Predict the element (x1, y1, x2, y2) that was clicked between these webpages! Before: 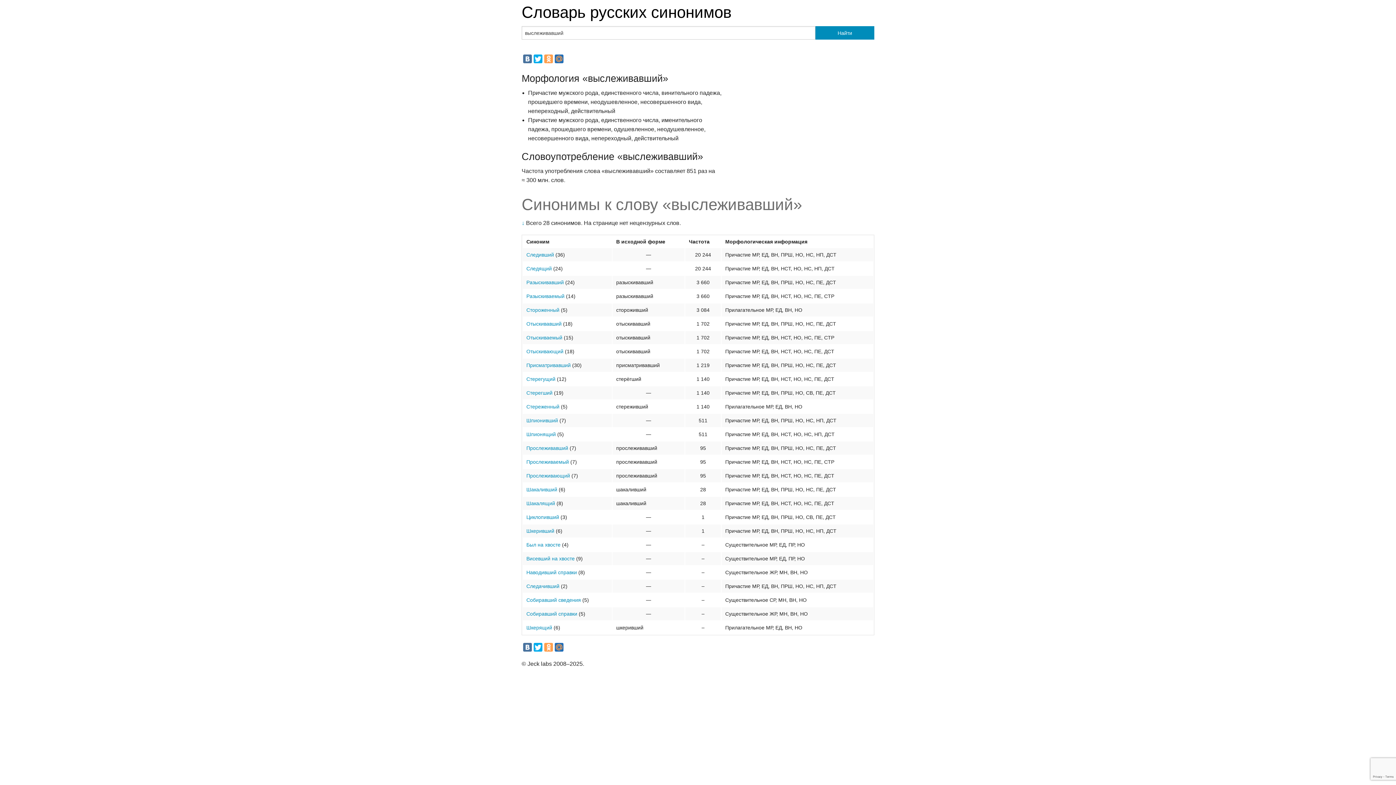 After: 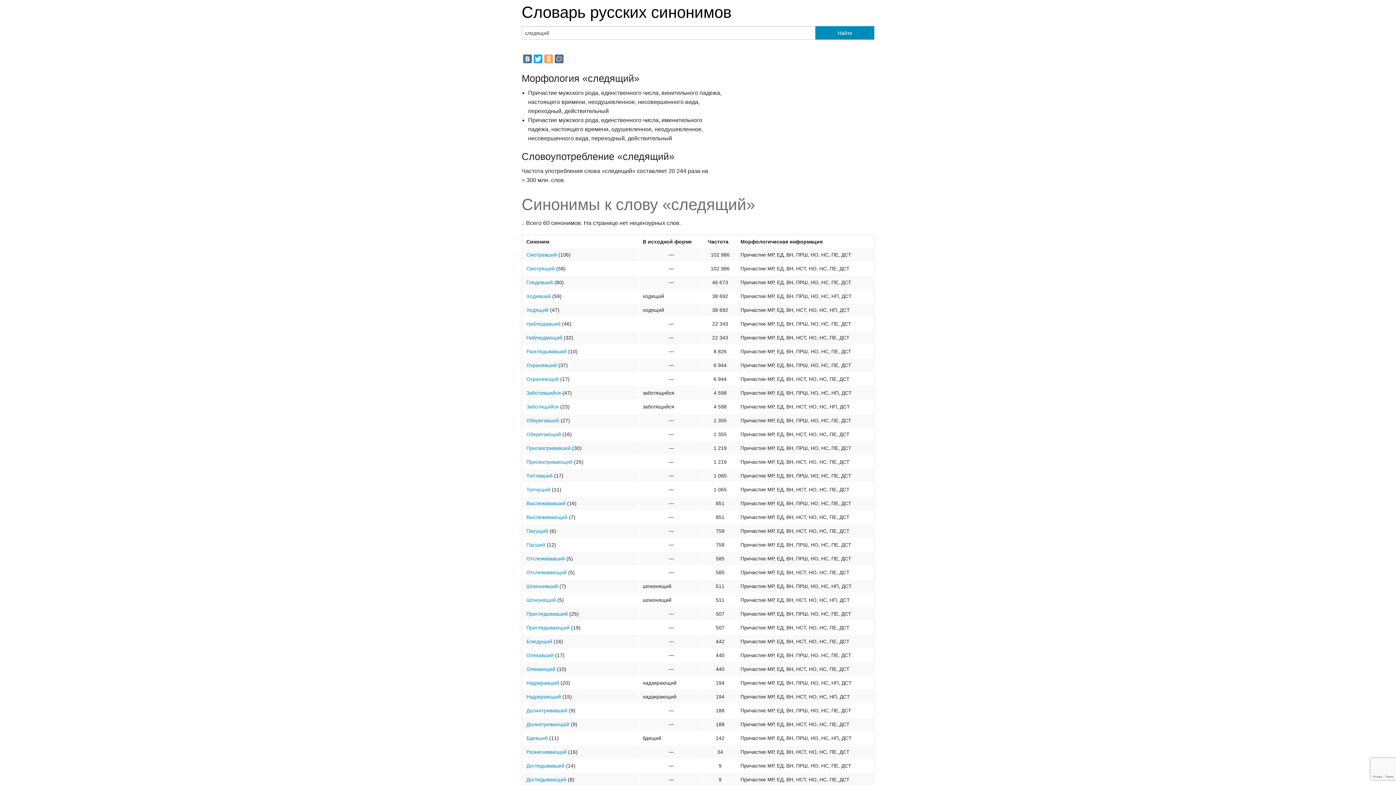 Action: label: Следящий bbox: (526, 265, 552, 271)